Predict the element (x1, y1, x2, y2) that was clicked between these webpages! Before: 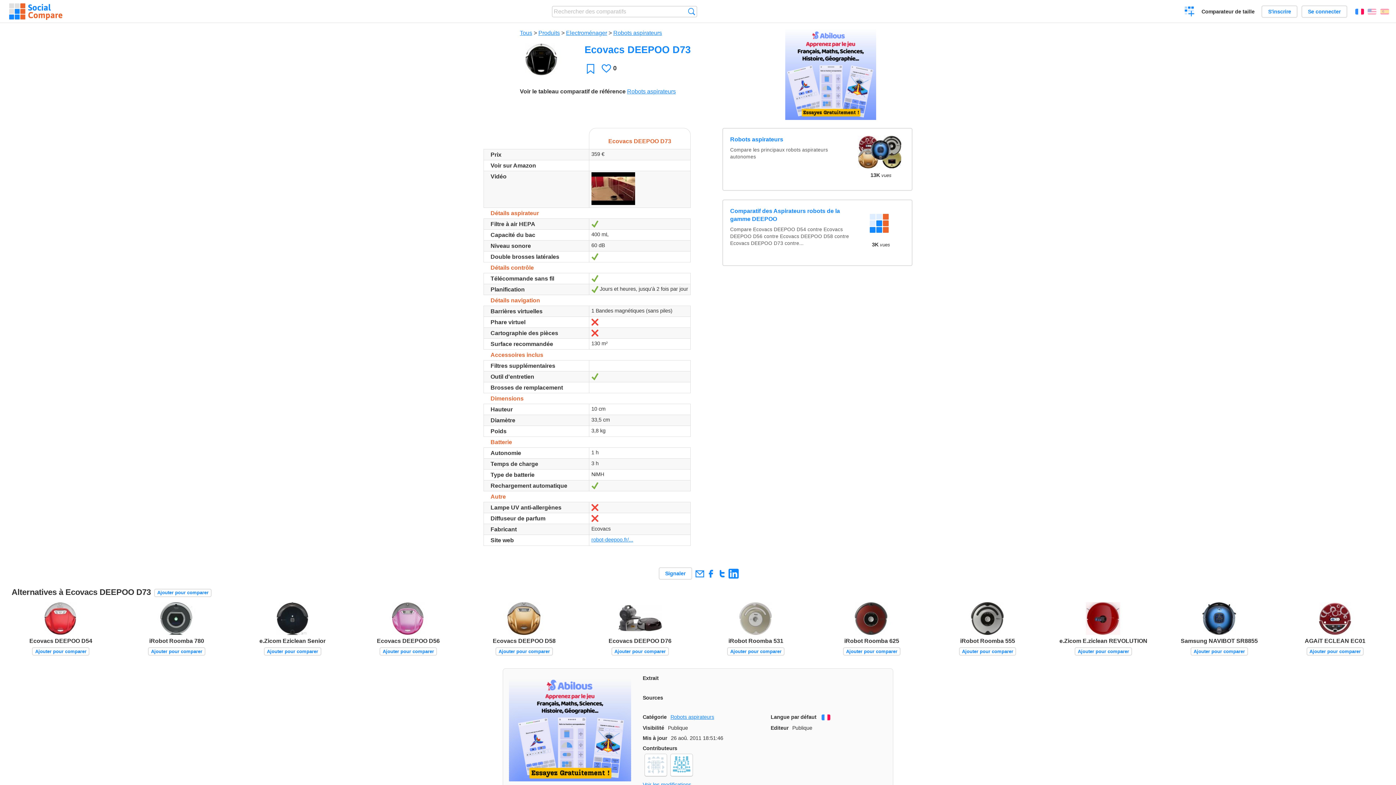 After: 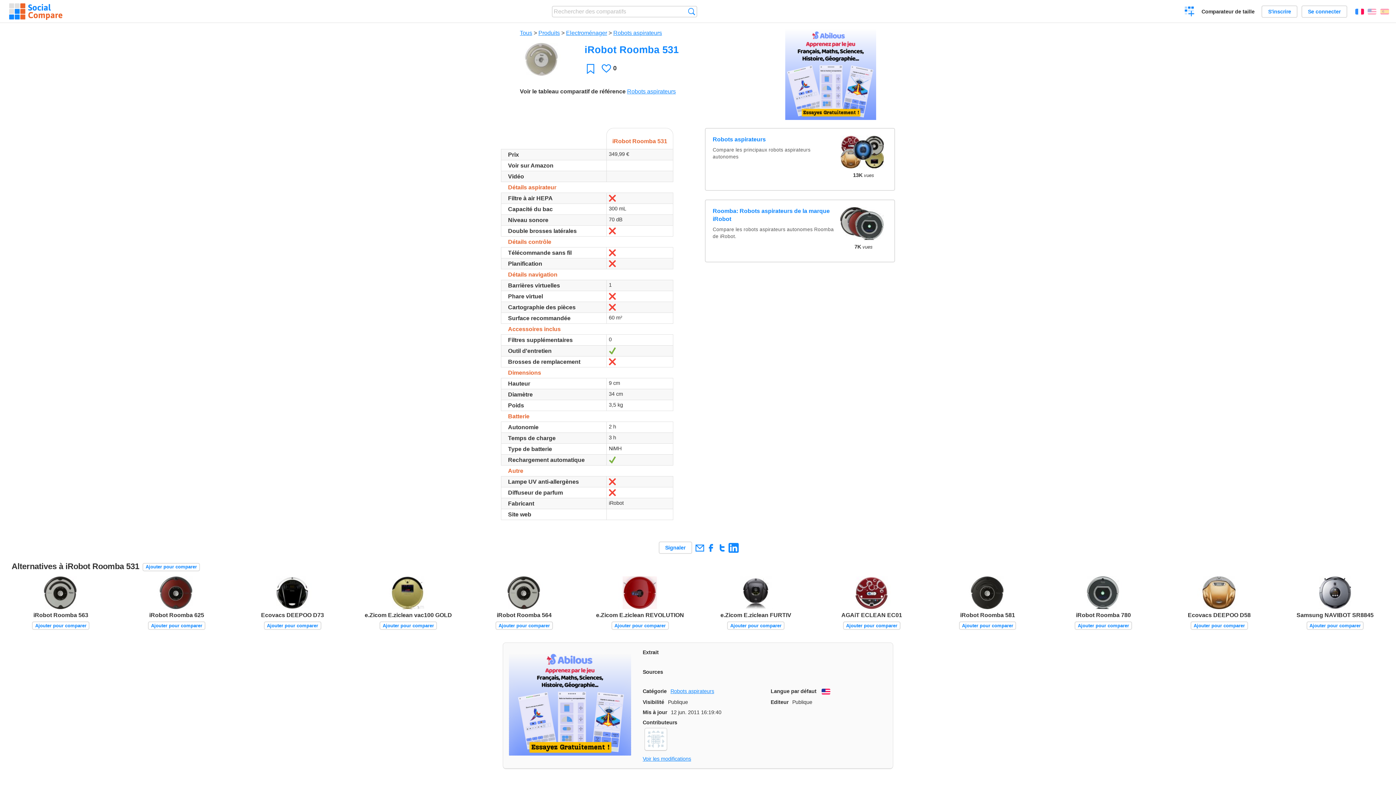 Action: bbox: (706, 602, 805, 645) label: iRobot Roomba 531